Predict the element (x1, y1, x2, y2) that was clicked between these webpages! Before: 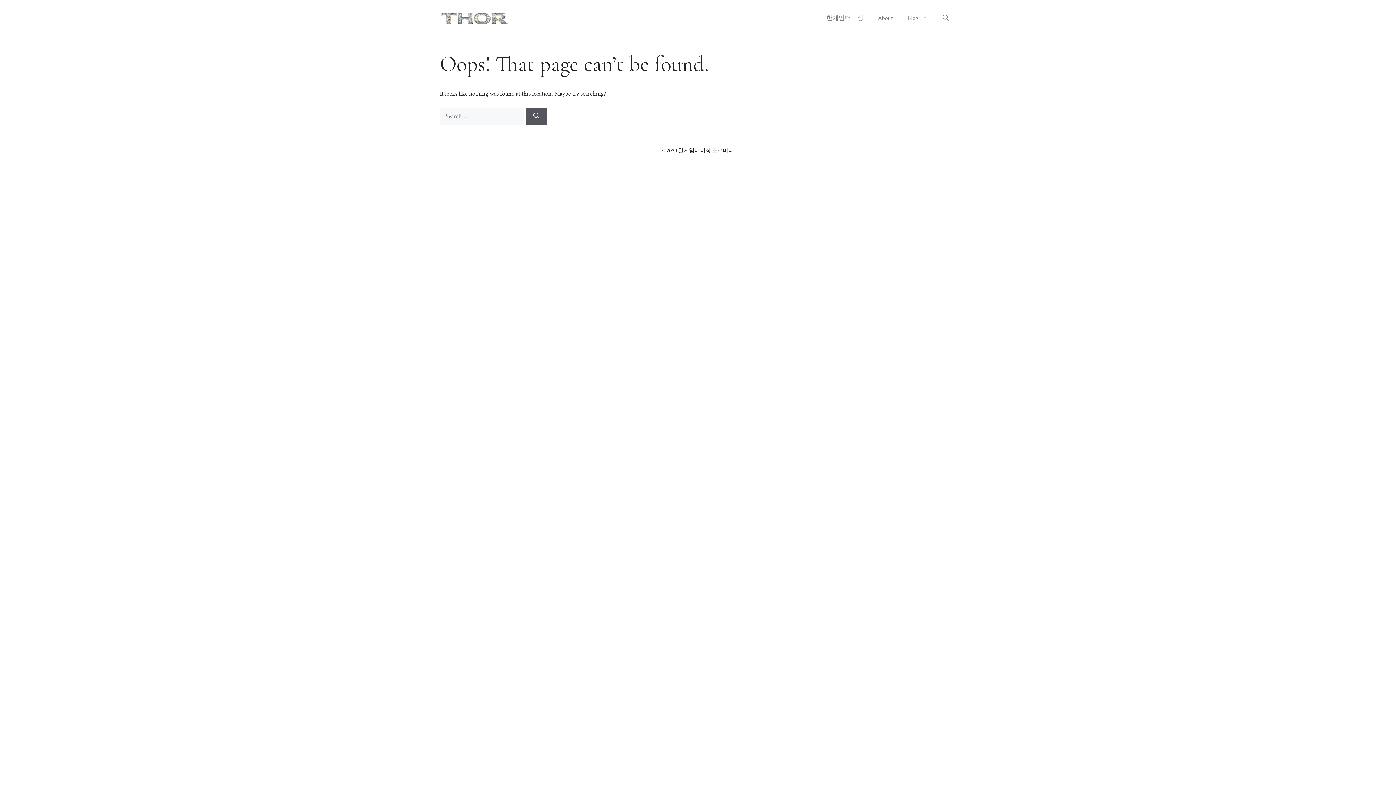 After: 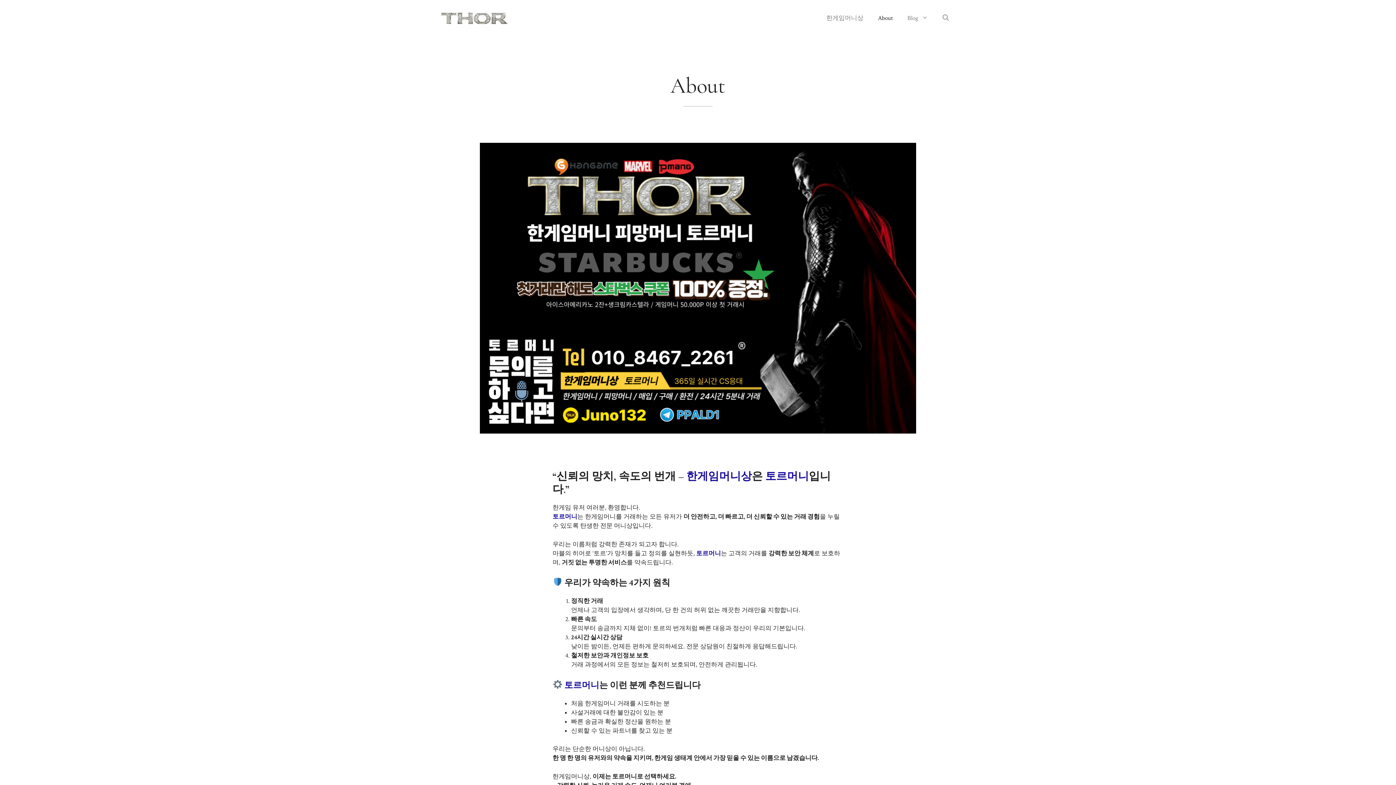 Action: label: About bbox: (870, 7, 900, 29)